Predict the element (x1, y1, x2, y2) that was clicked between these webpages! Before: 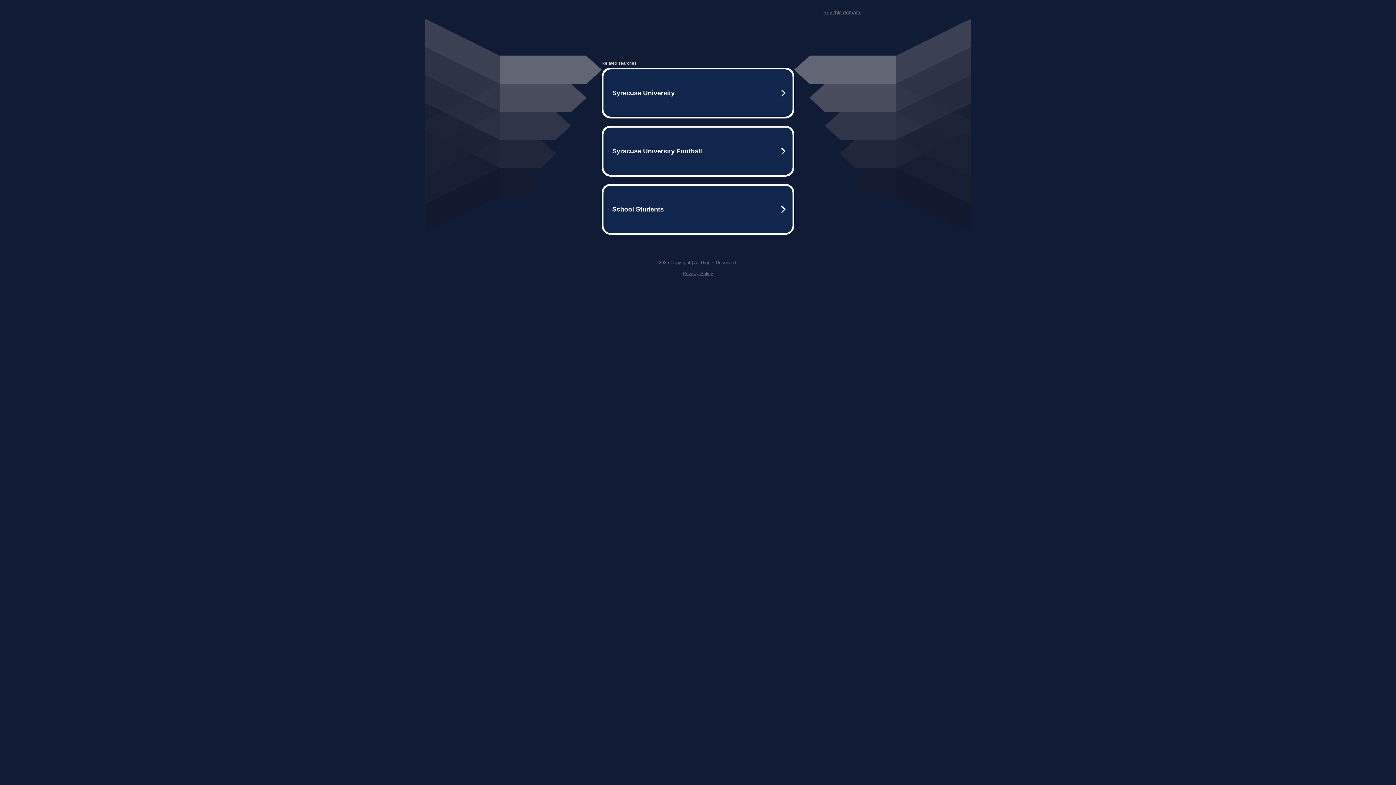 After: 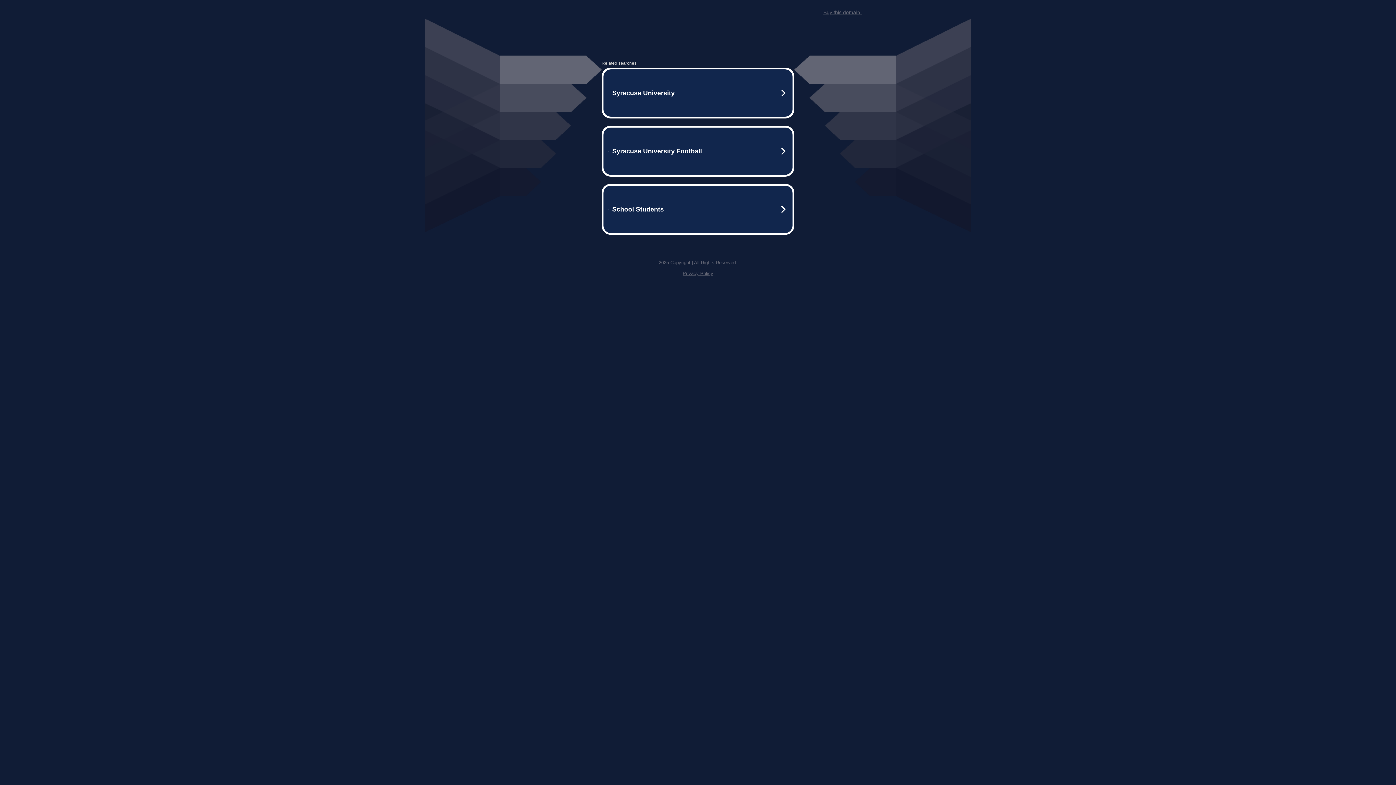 Action: label: Buy this domain. bbox: (823, 9, 861, 15)